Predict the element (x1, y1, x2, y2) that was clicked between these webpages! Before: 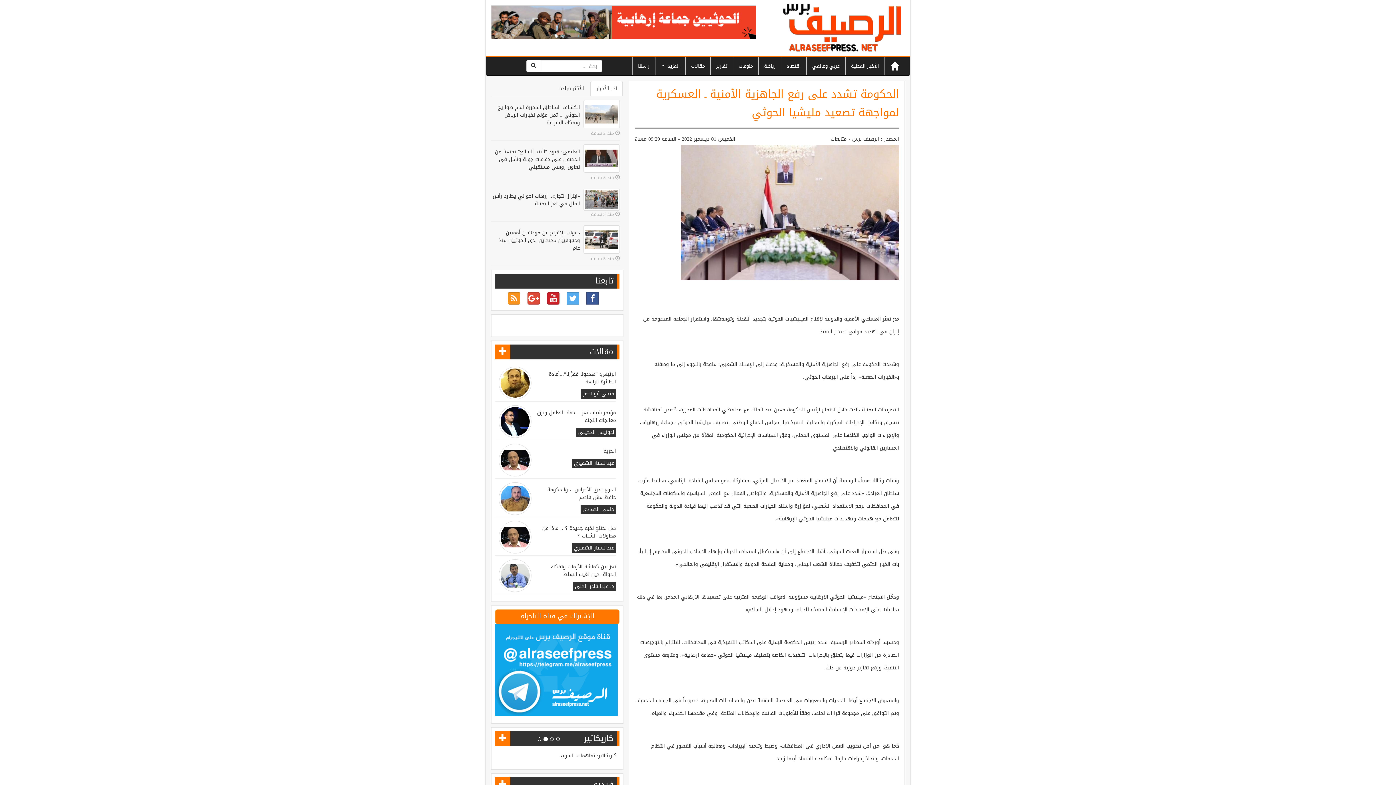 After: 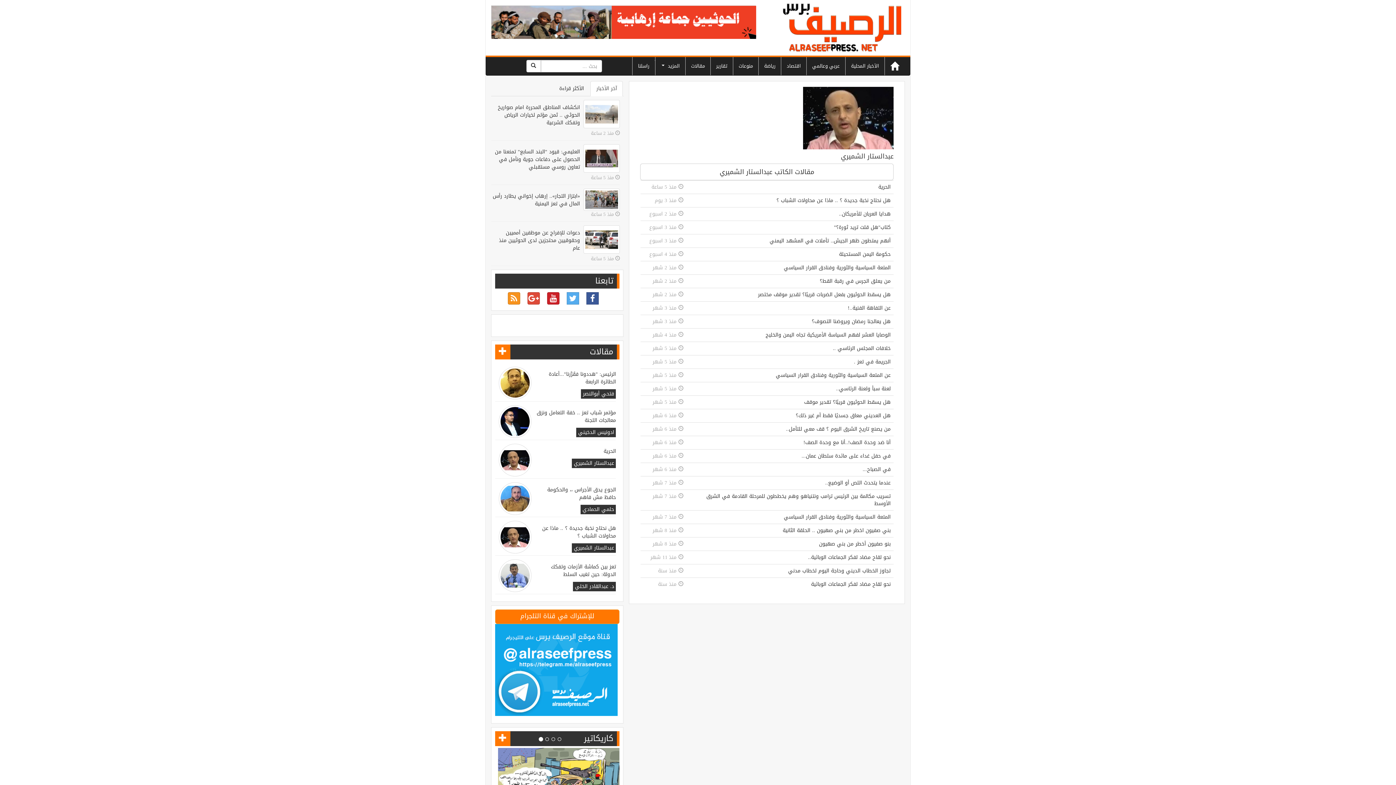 Action: bbox: (573, 543, 614, 553) label: عبدالستار الشميري